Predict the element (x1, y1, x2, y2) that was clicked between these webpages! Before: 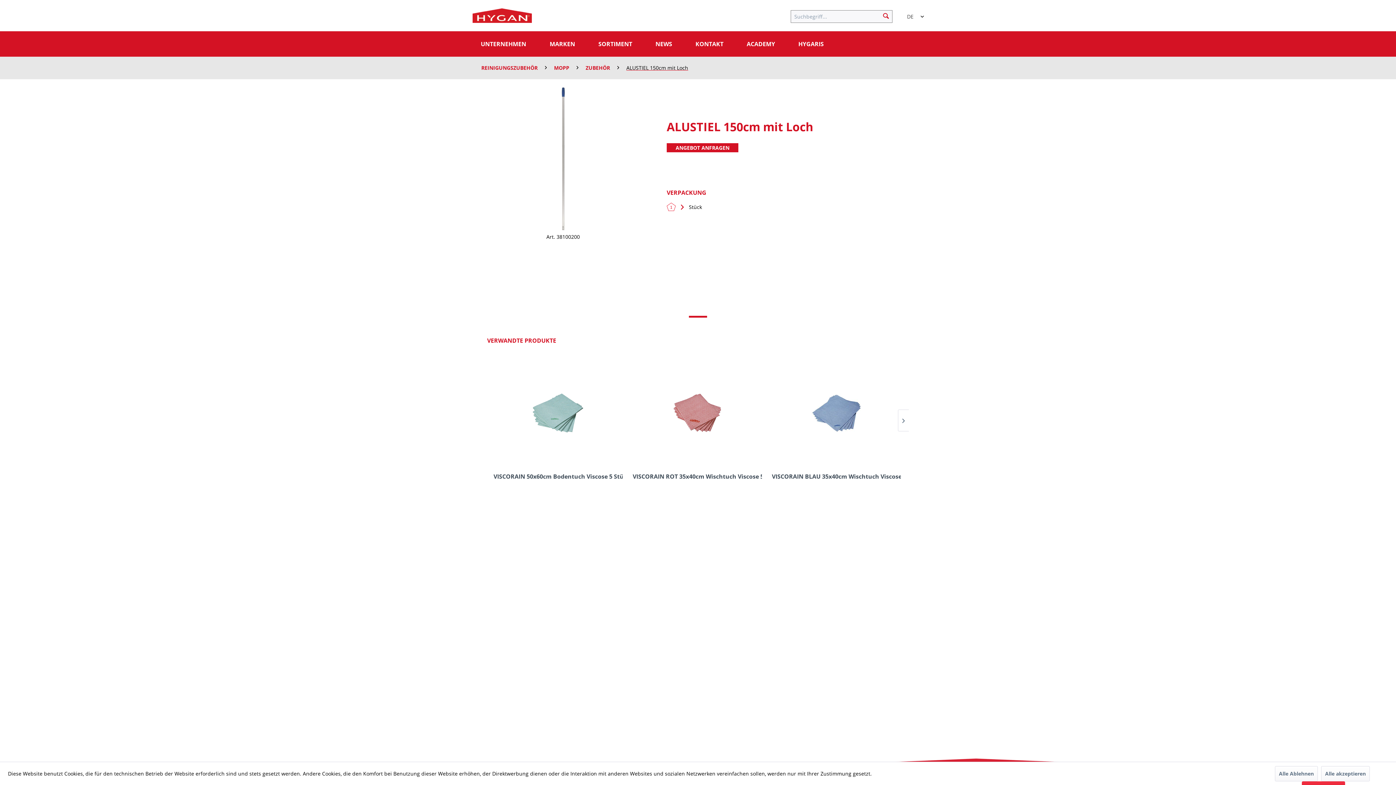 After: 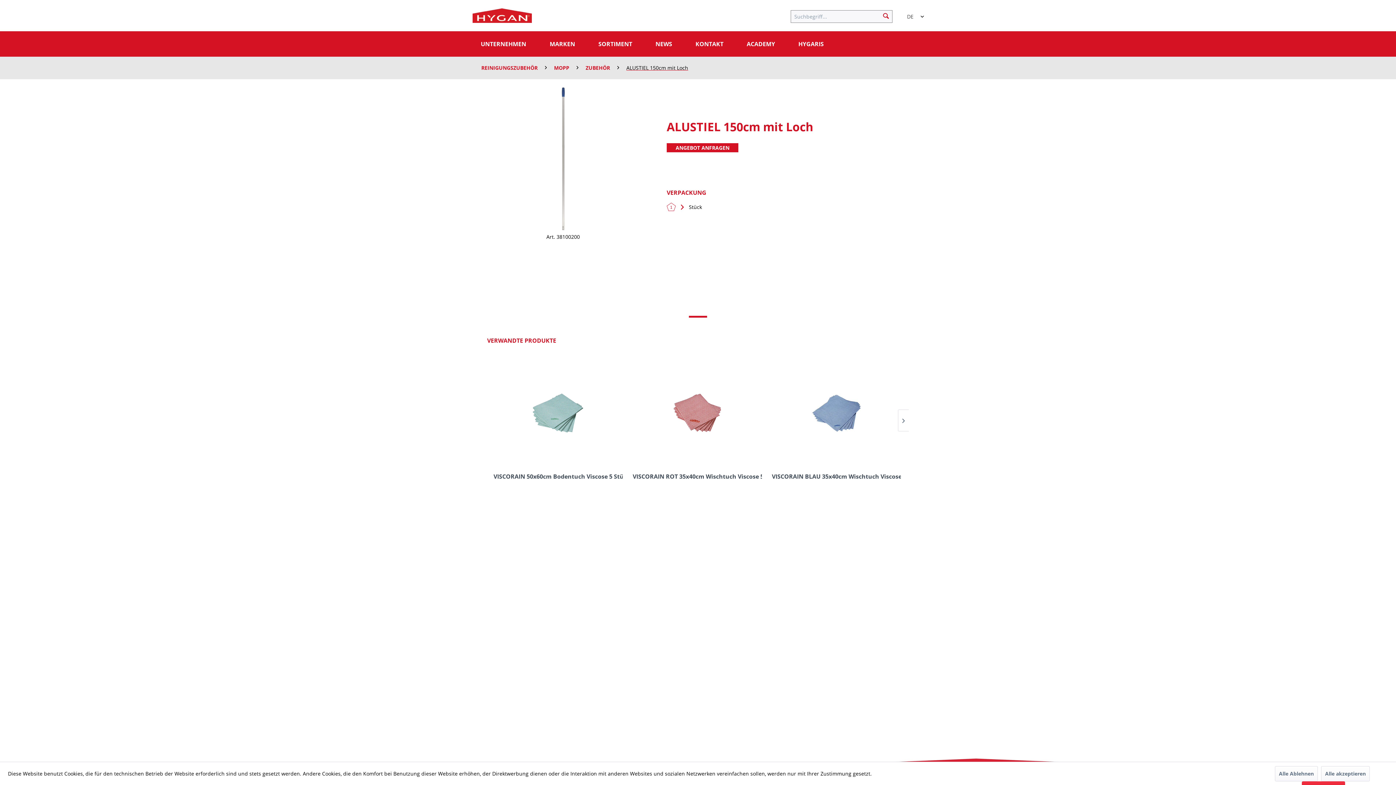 Action: bbox: (1370, 706, 1389, 725)